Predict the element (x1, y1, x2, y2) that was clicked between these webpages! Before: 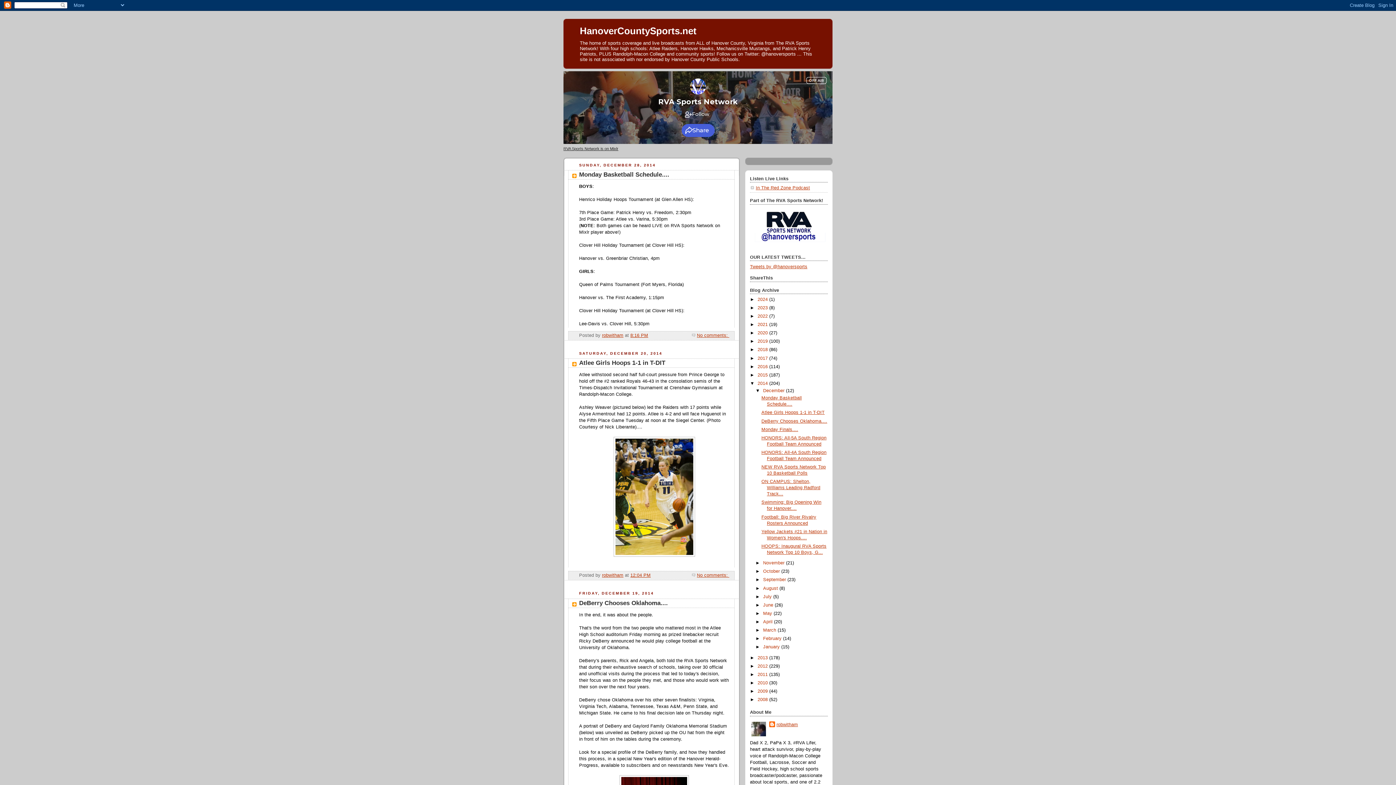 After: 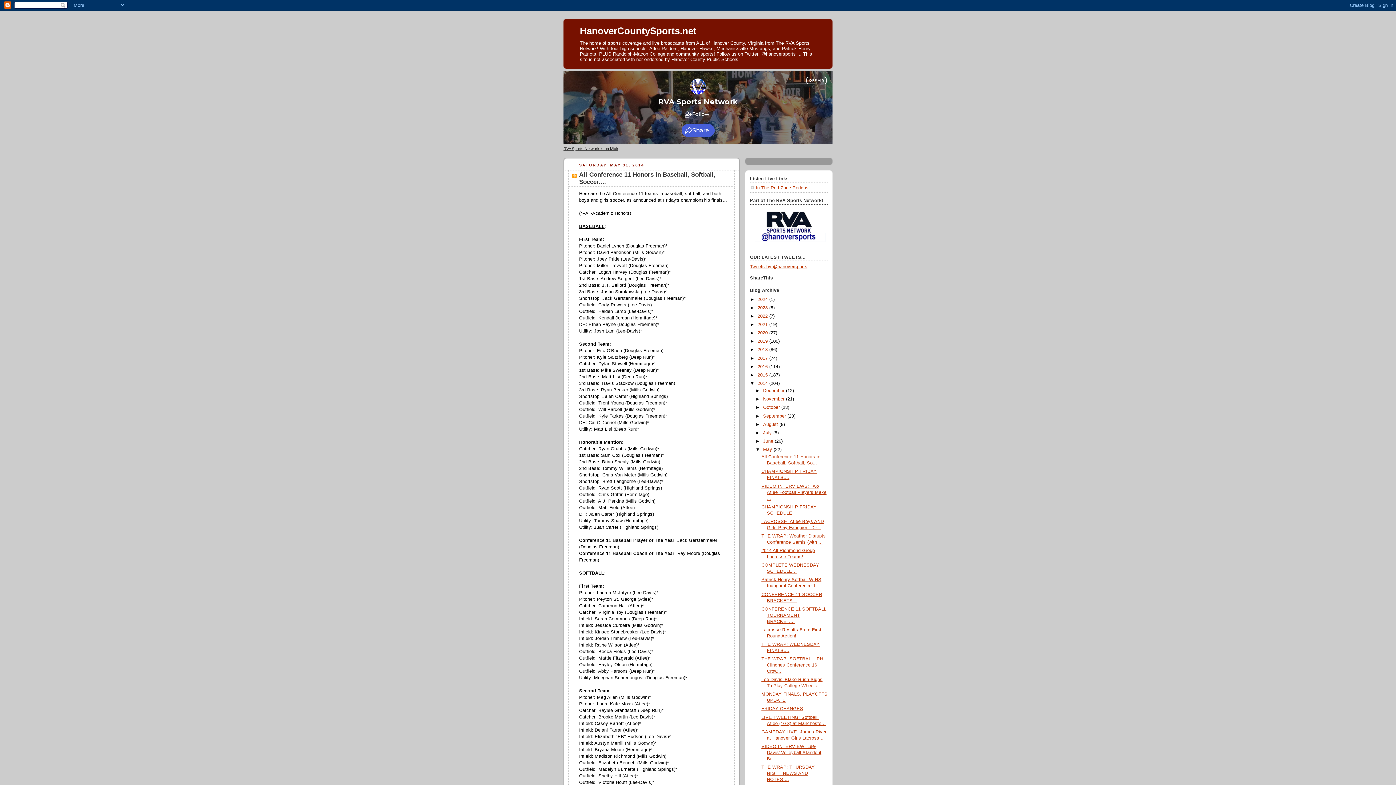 Action: bbox: (763, 611, 773, 616) label: May 